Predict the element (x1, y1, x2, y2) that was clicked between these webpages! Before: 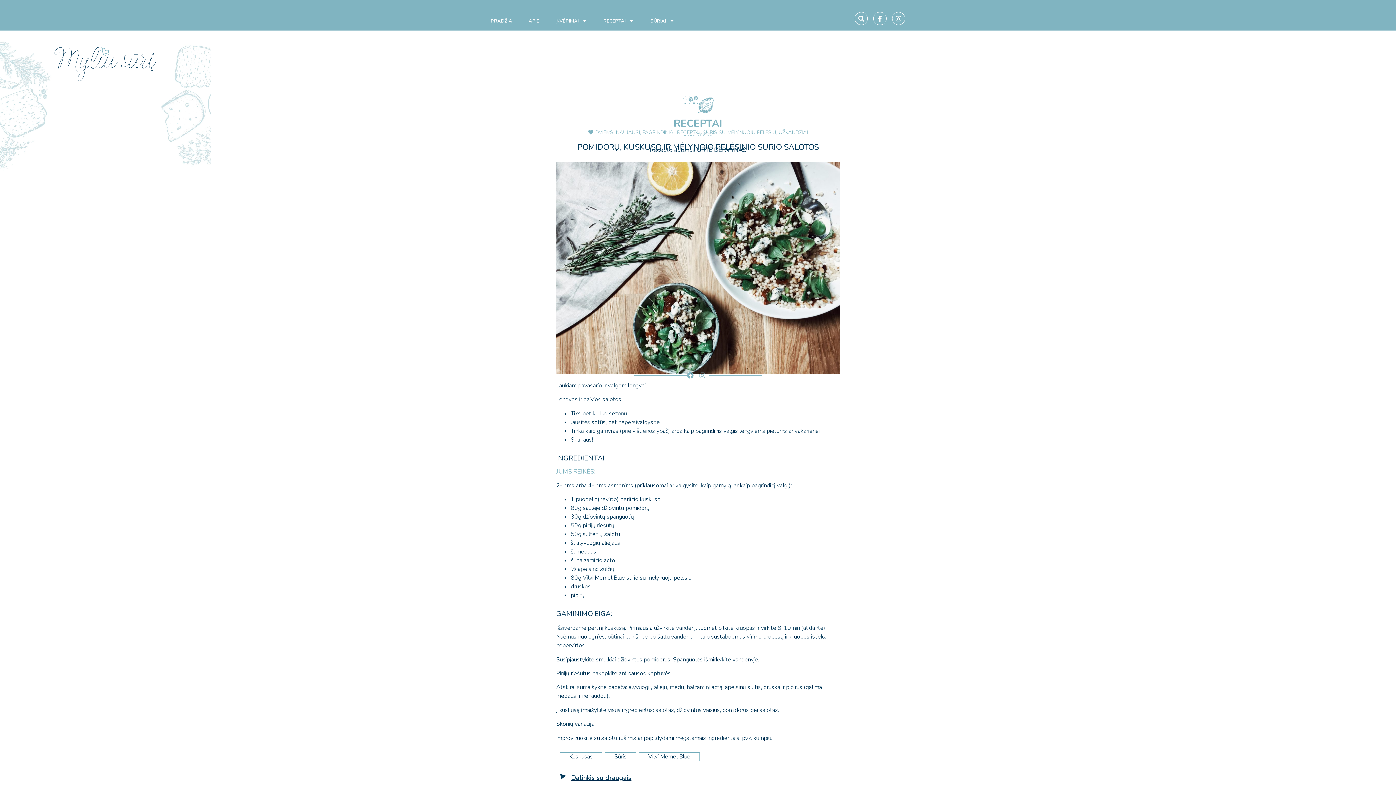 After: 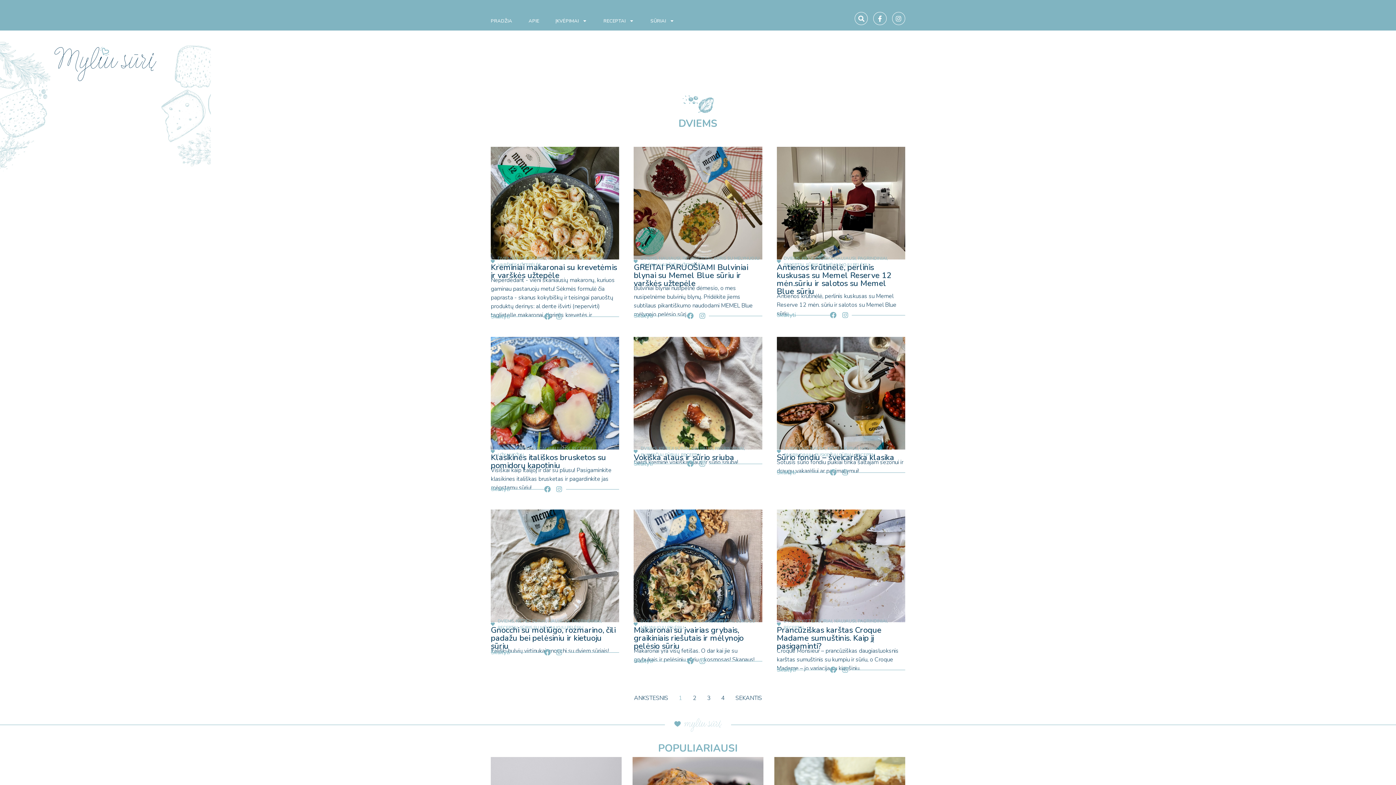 Action: bbox: (595, 129, 613, 135) label: DVIEMS